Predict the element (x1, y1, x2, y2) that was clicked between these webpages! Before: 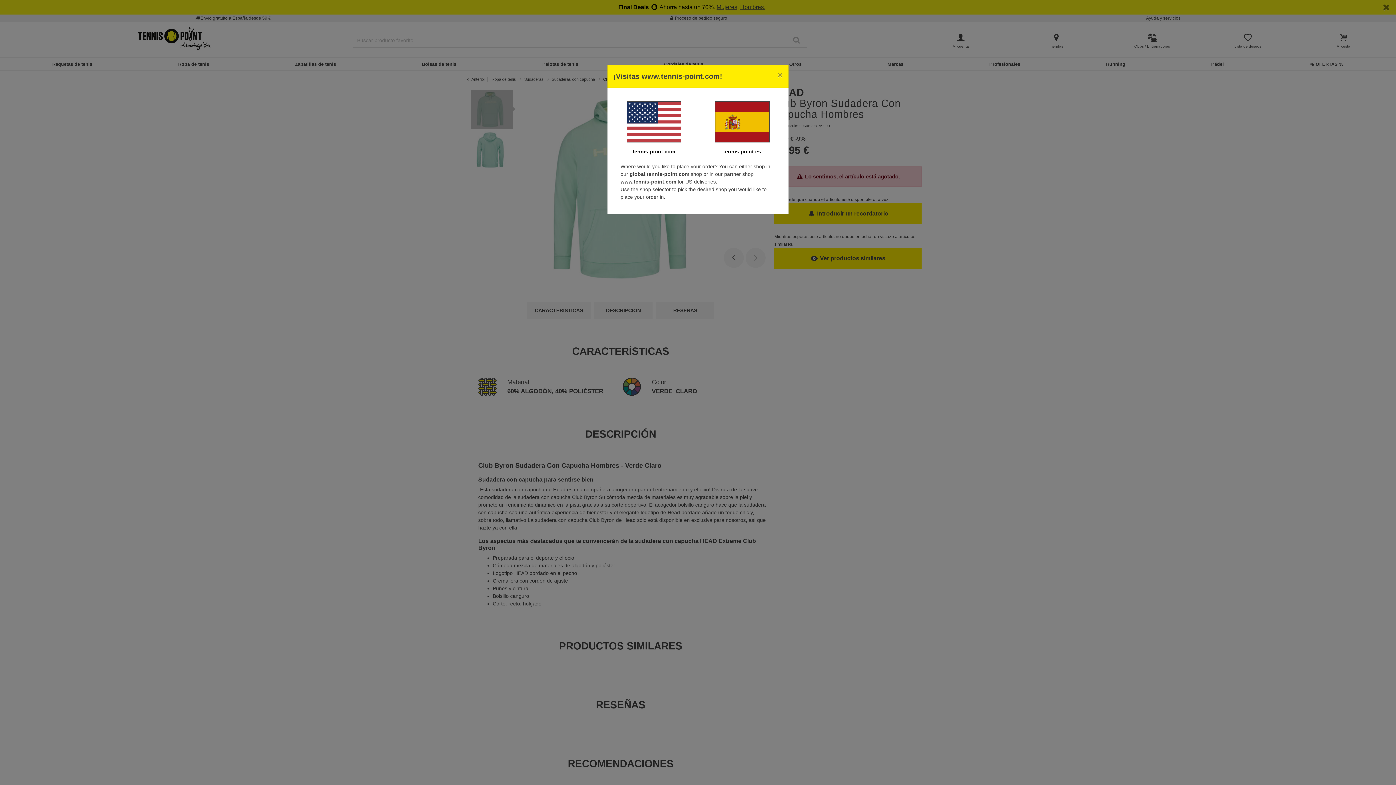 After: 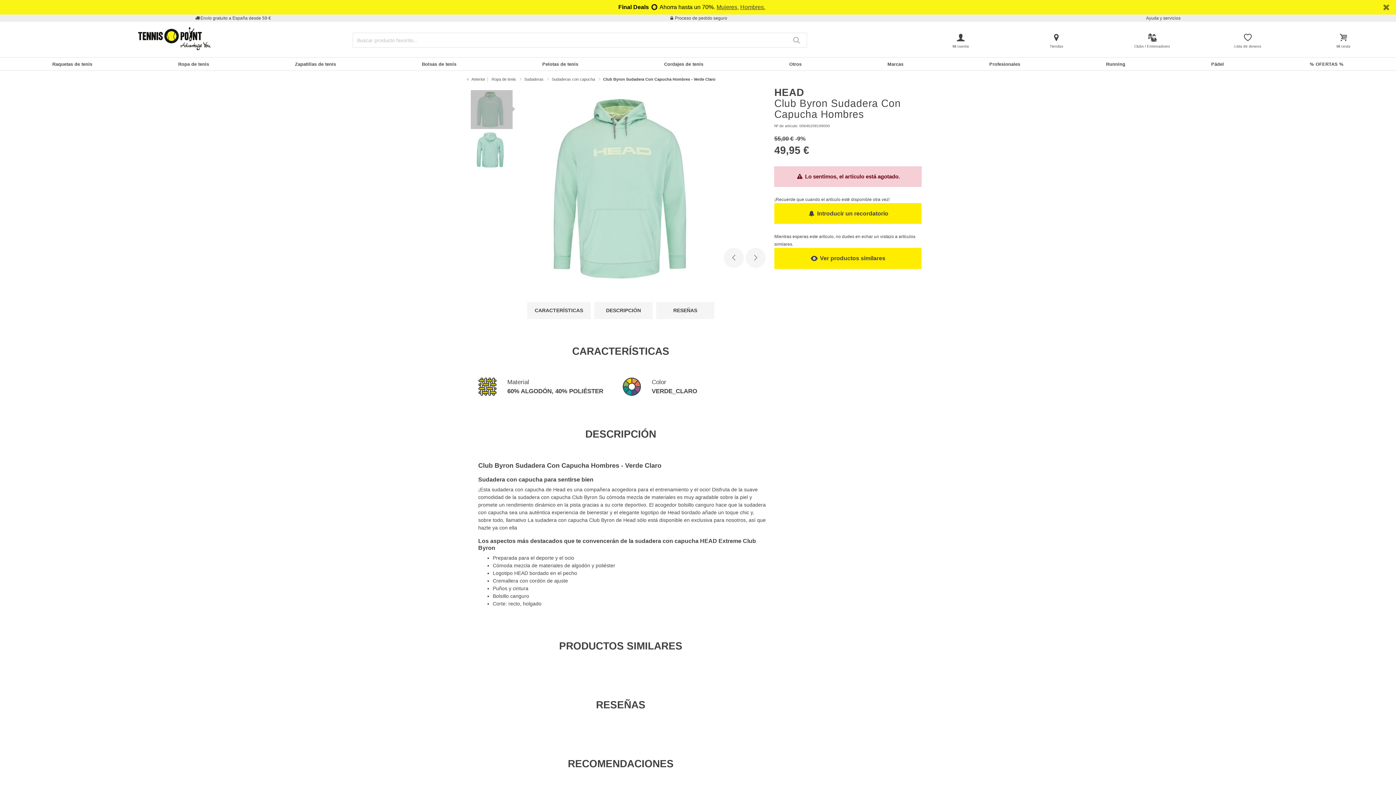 Action: bbox: (723, 148, 761, 154) label: tennis-point.es